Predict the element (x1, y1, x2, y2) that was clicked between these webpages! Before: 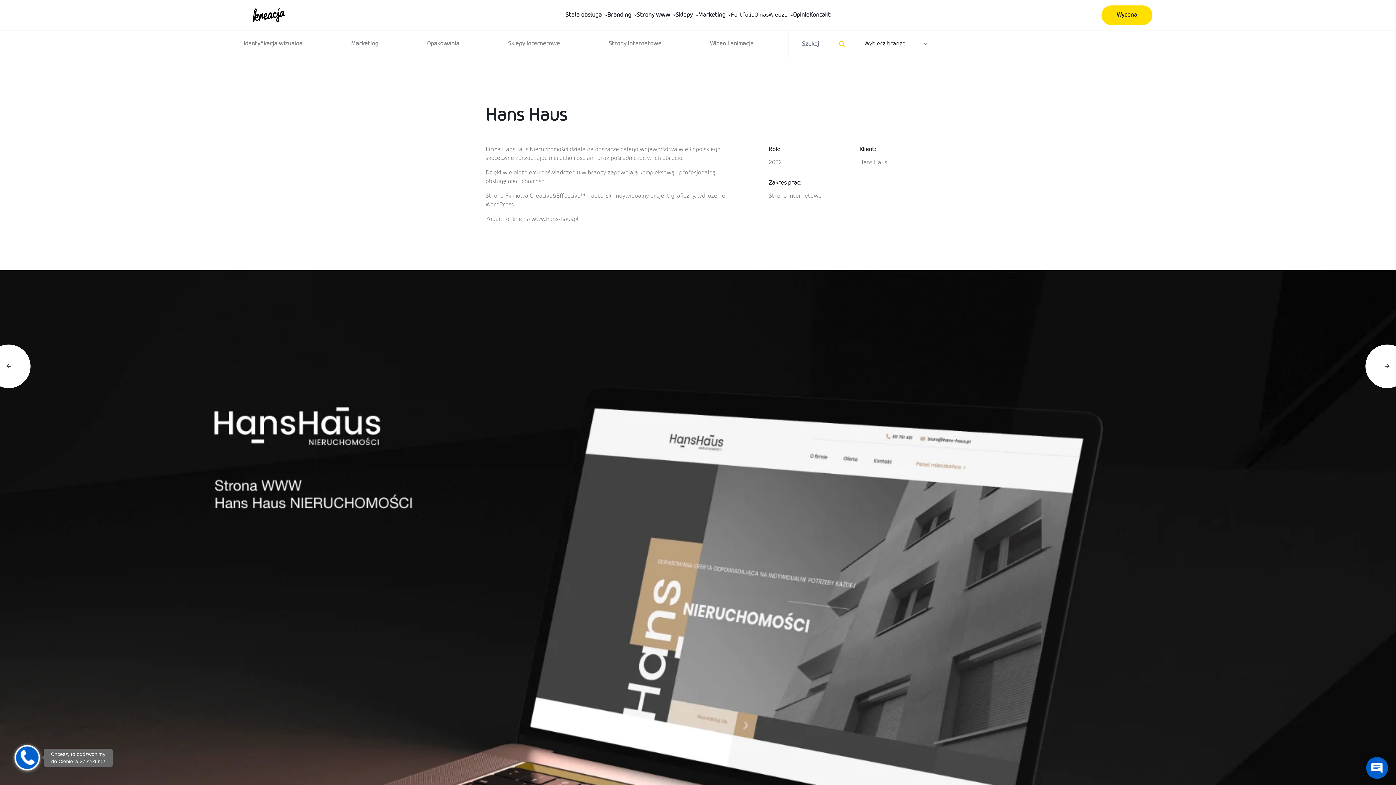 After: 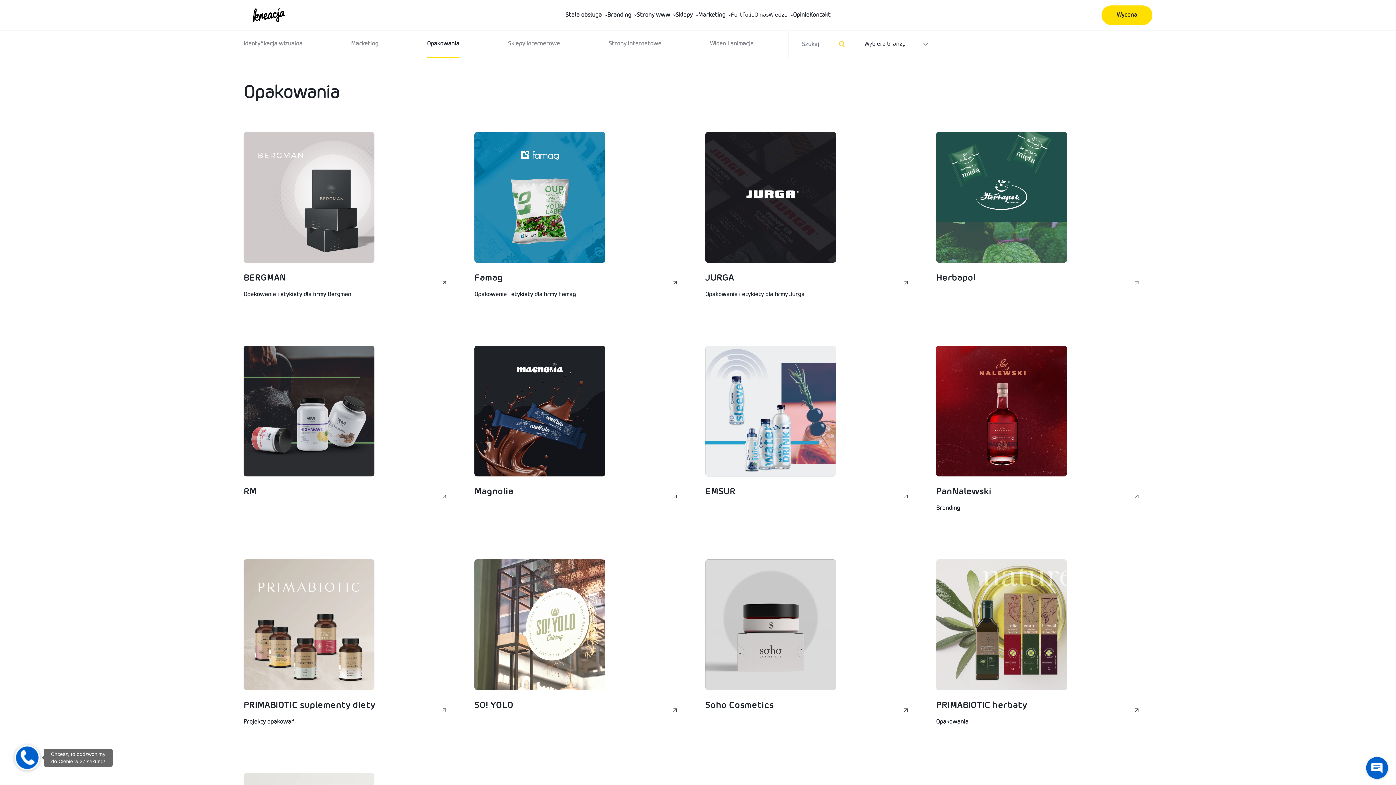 Action: label: Opakowania bbox: (427, 30, 459, 57)